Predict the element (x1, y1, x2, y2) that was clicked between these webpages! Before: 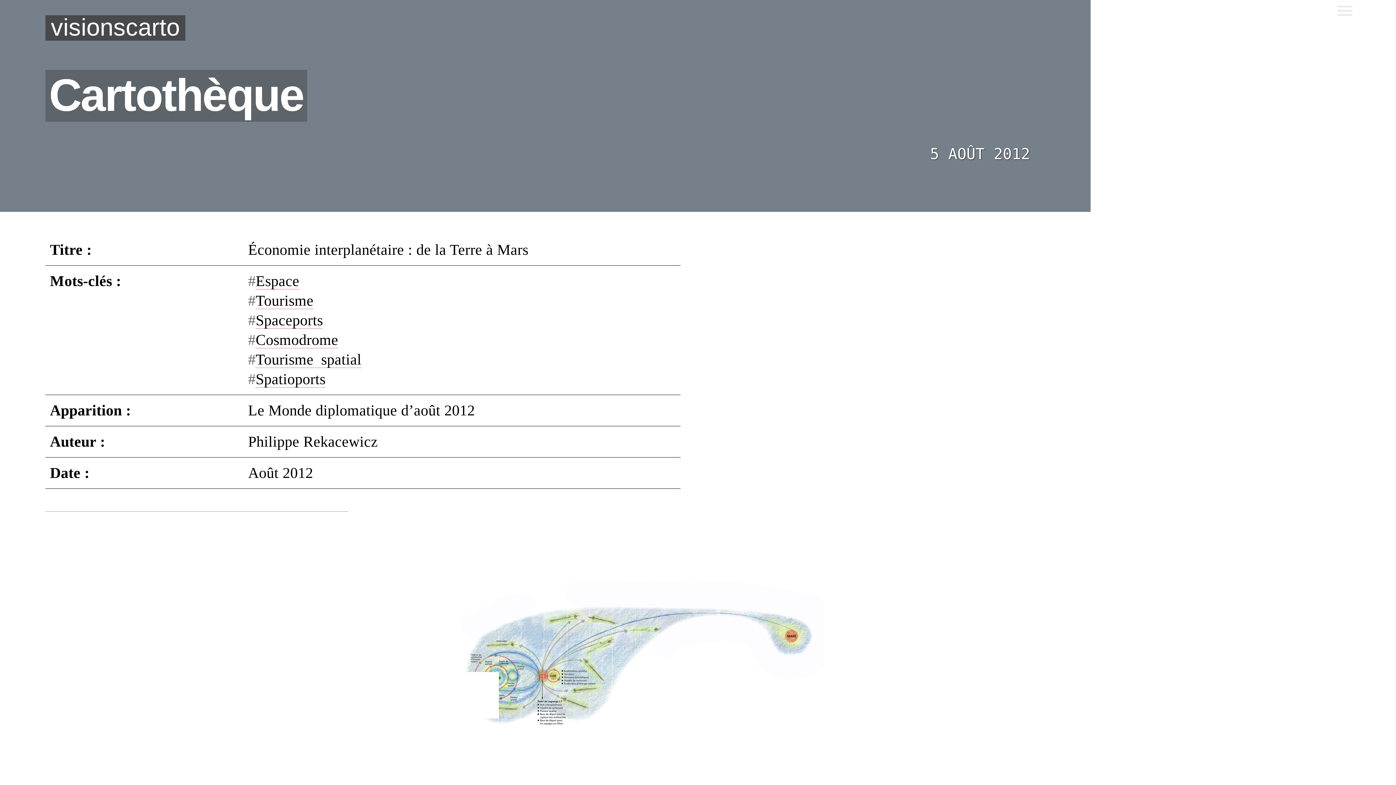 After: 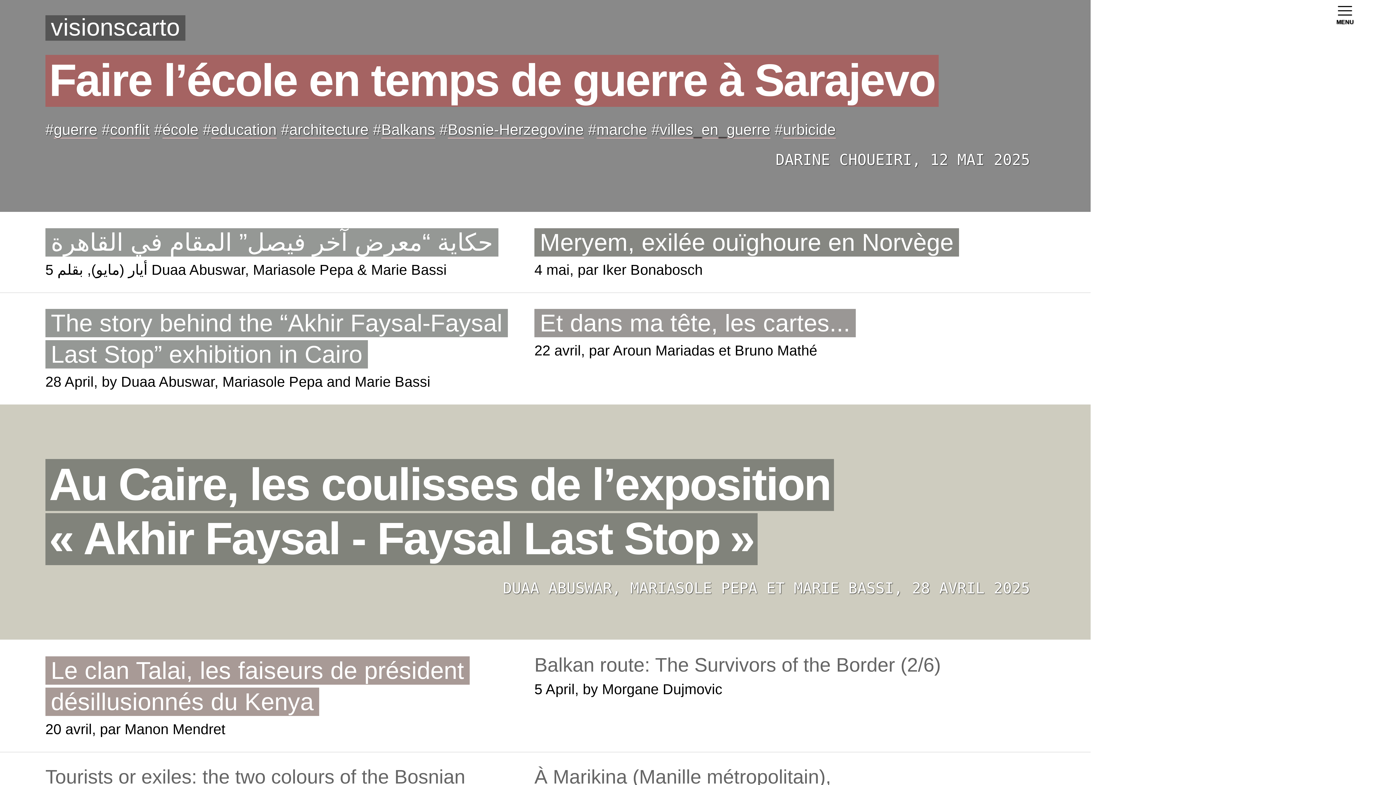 Action: bbox: (45, 15, 185, 40) label: visionscarto